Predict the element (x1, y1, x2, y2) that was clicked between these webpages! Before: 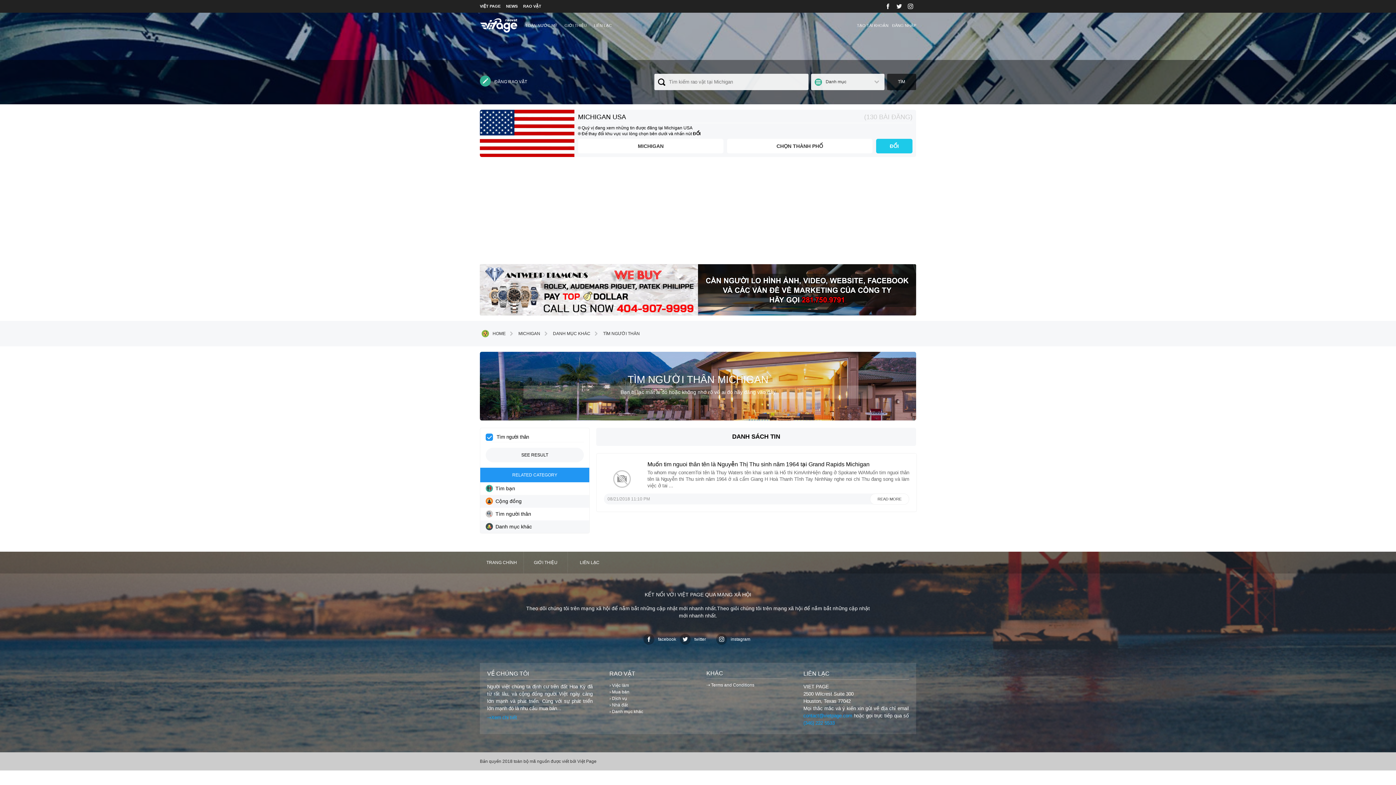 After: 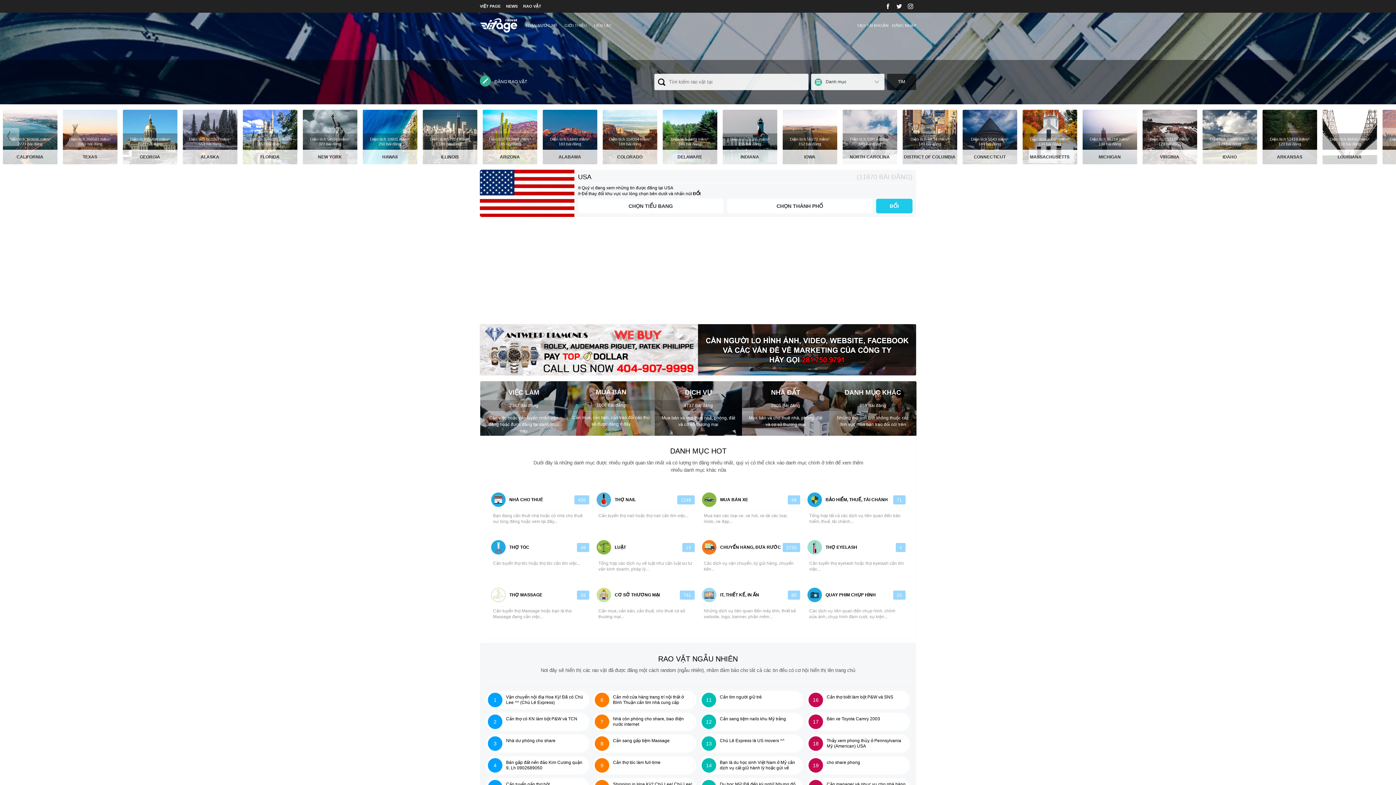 Action: bbox: (567, 551, 611, 573) label: LIÊN LẠC